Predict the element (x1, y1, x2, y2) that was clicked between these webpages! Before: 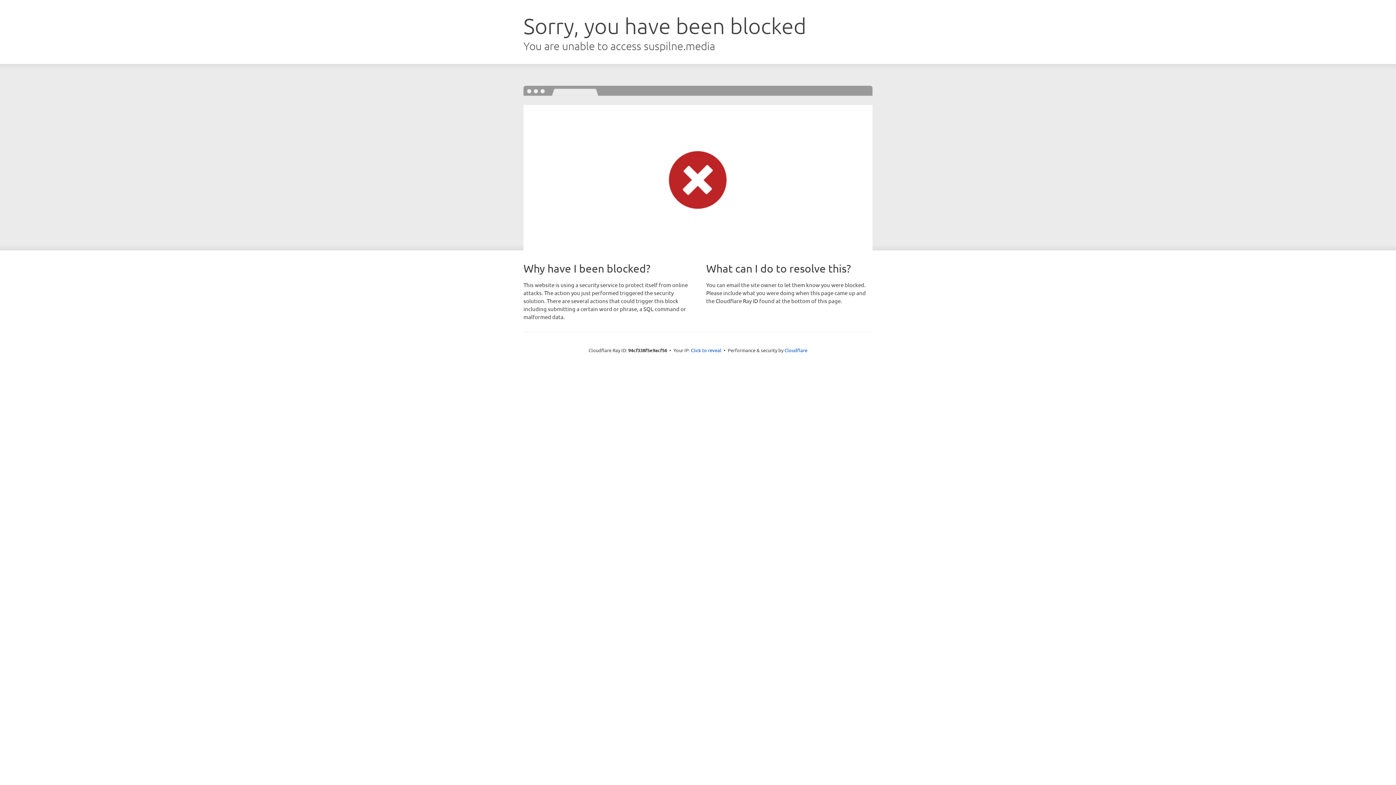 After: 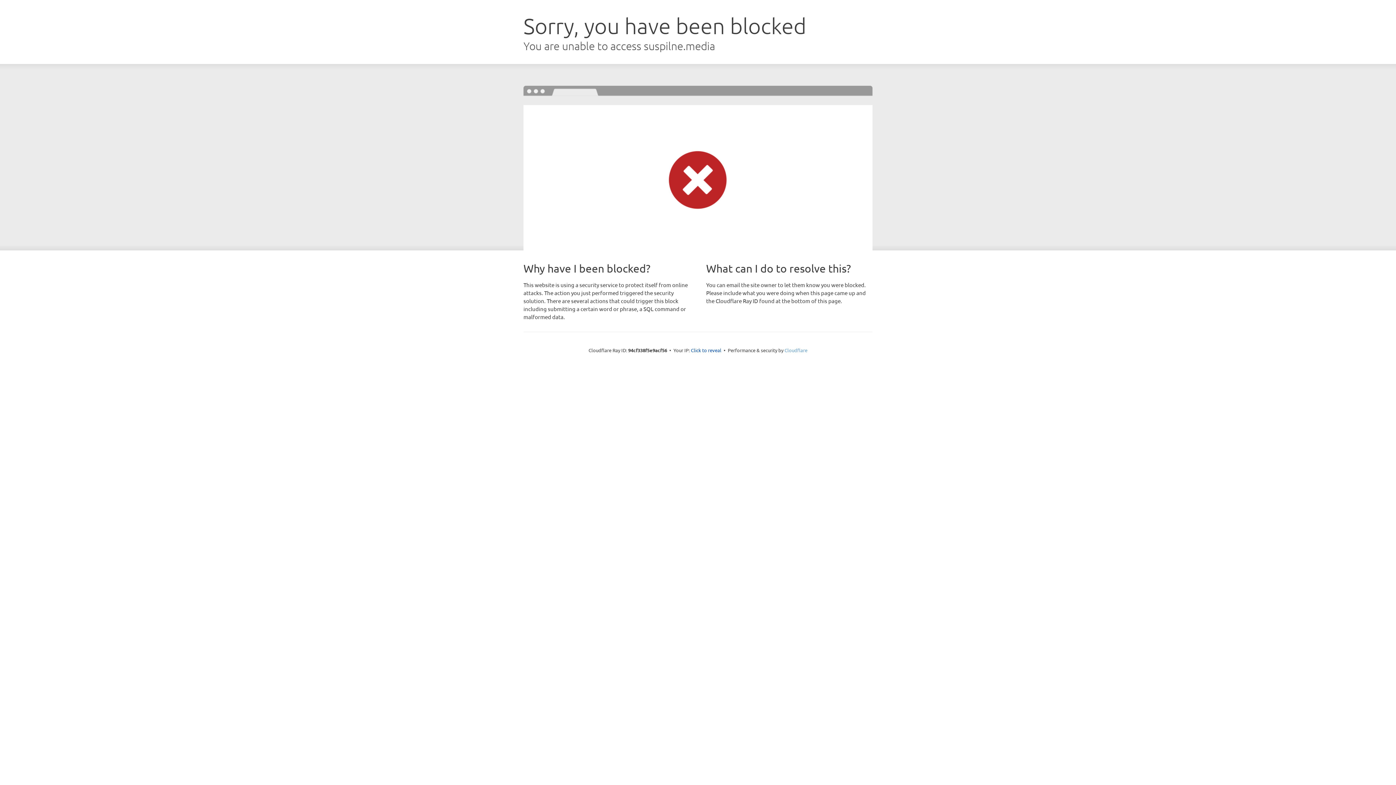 Action: bbox: (784, 347, 807, 353) label: Cloudflare